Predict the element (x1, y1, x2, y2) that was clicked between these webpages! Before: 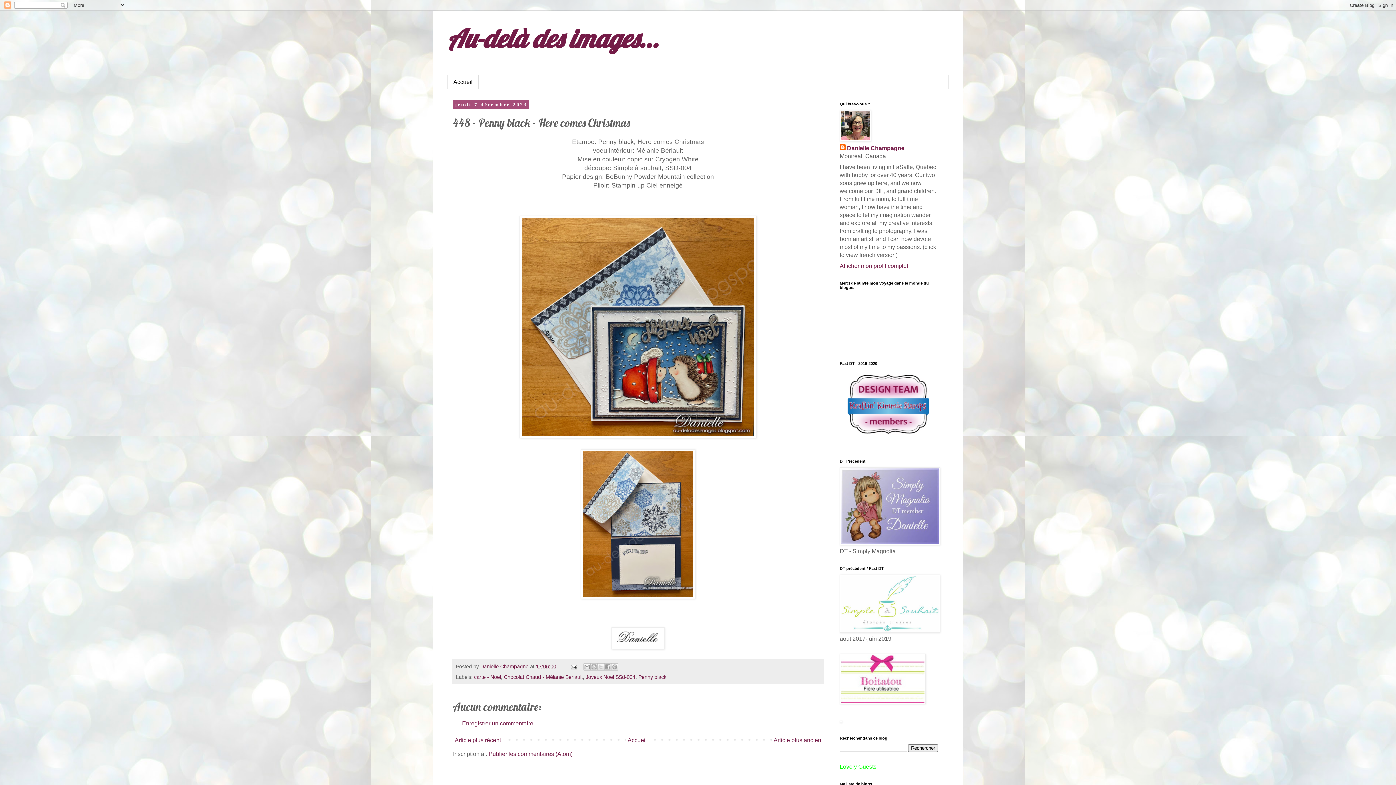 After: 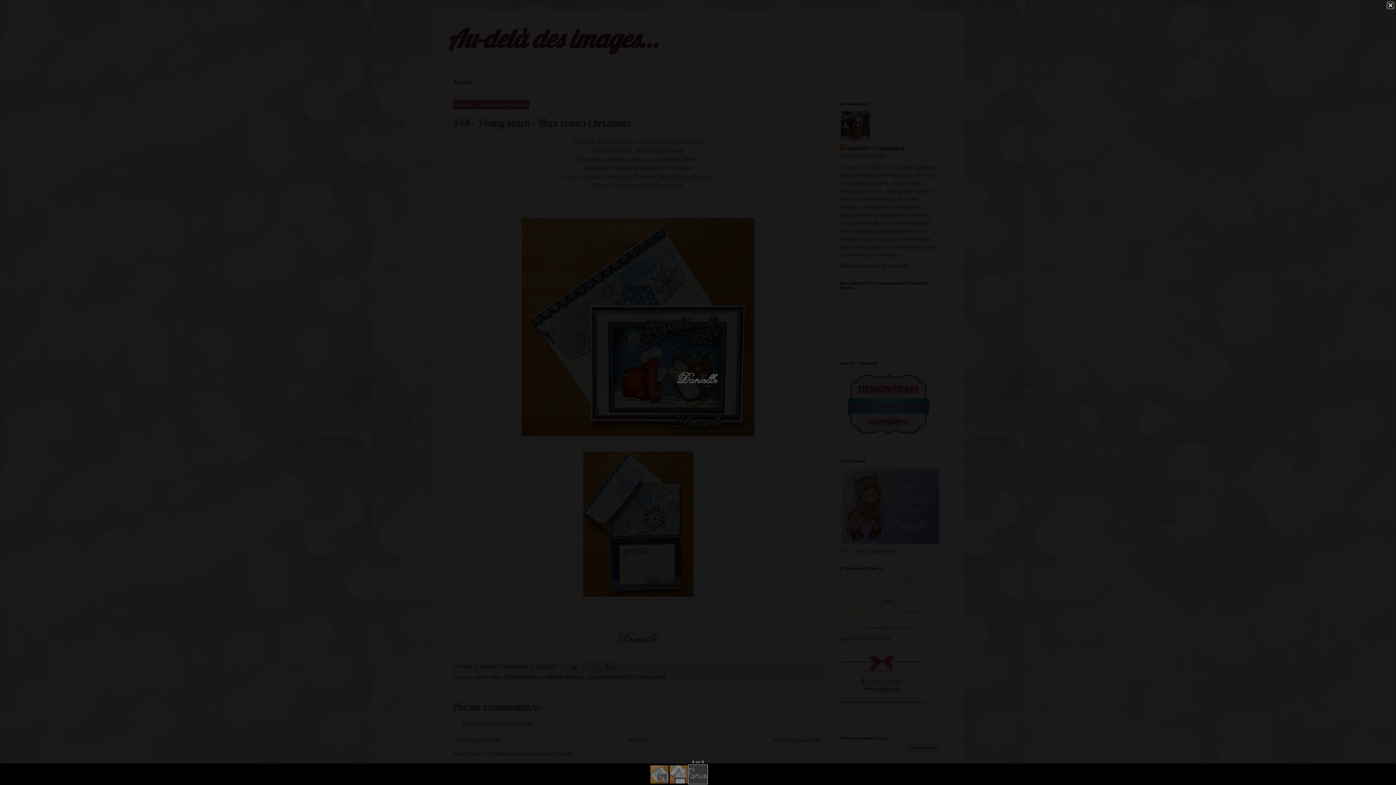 Action: bbox: (611, 644, 664, 651)